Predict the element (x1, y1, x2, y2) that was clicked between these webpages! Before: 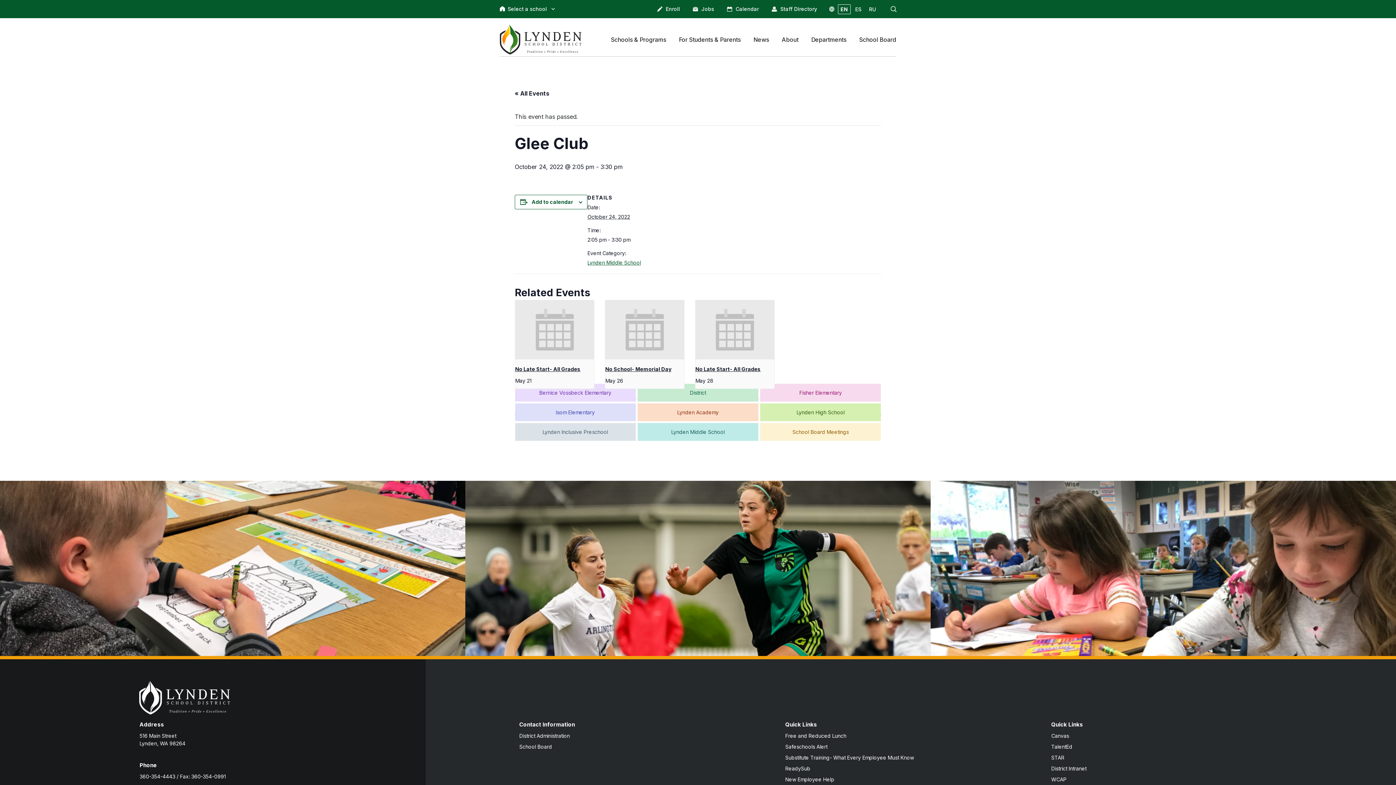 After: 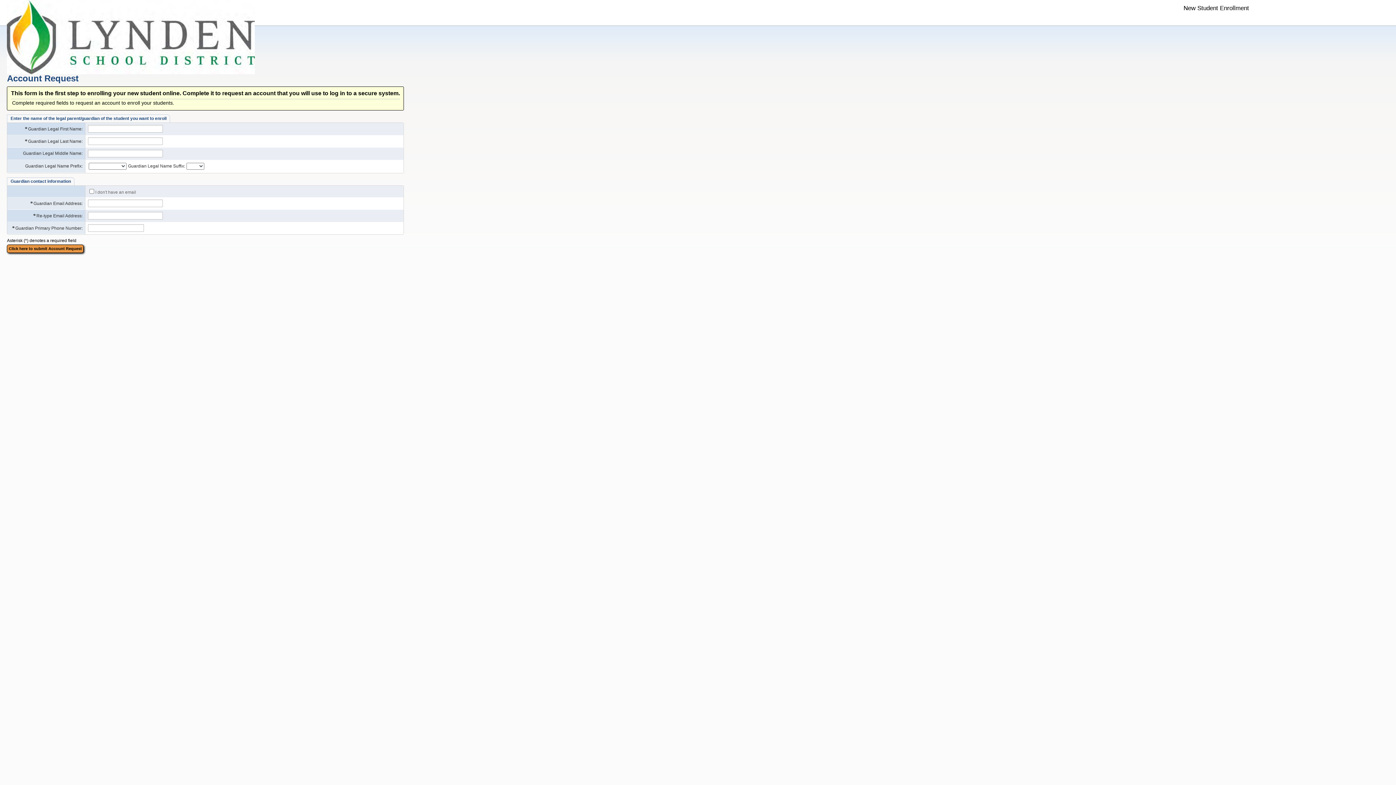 Action: bbox: (651, 0, 685, 18) label: Enroll